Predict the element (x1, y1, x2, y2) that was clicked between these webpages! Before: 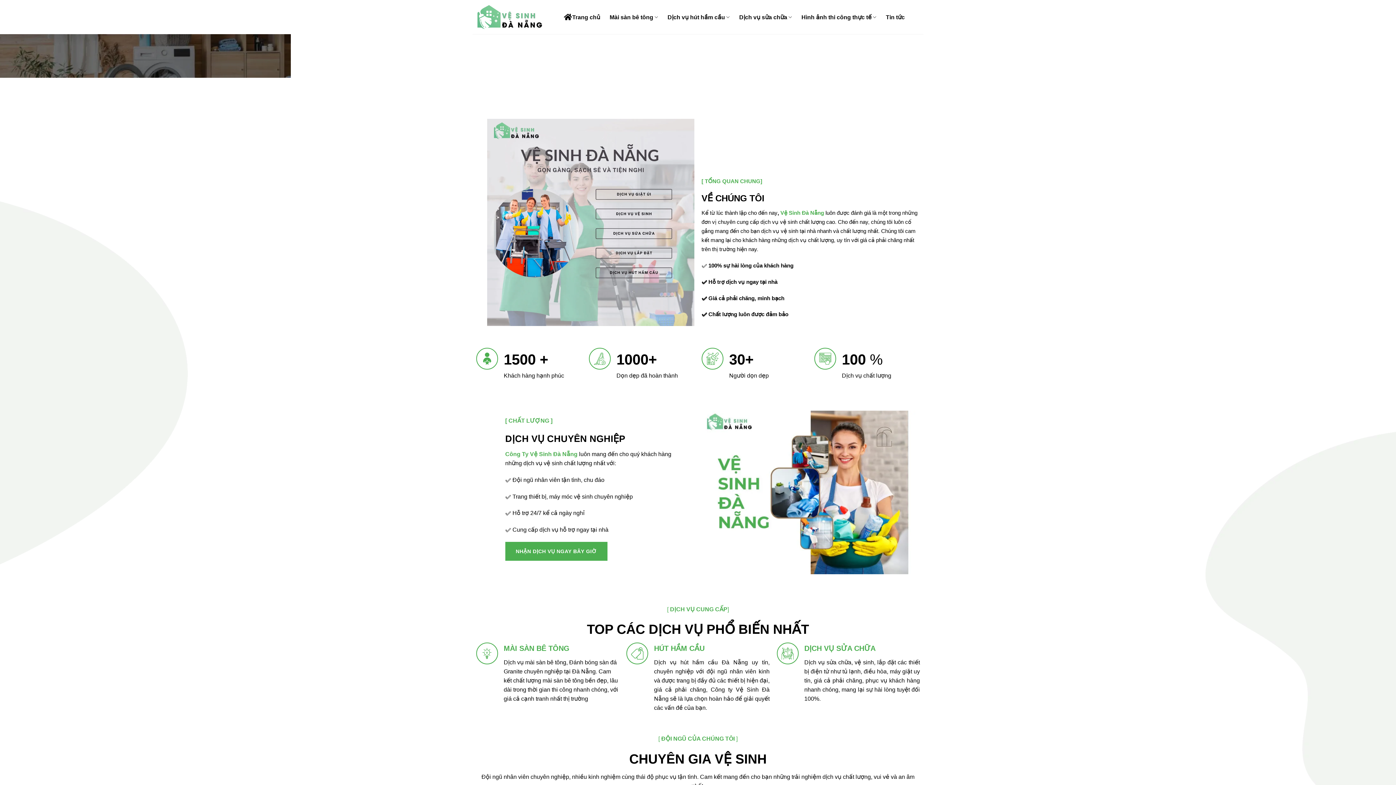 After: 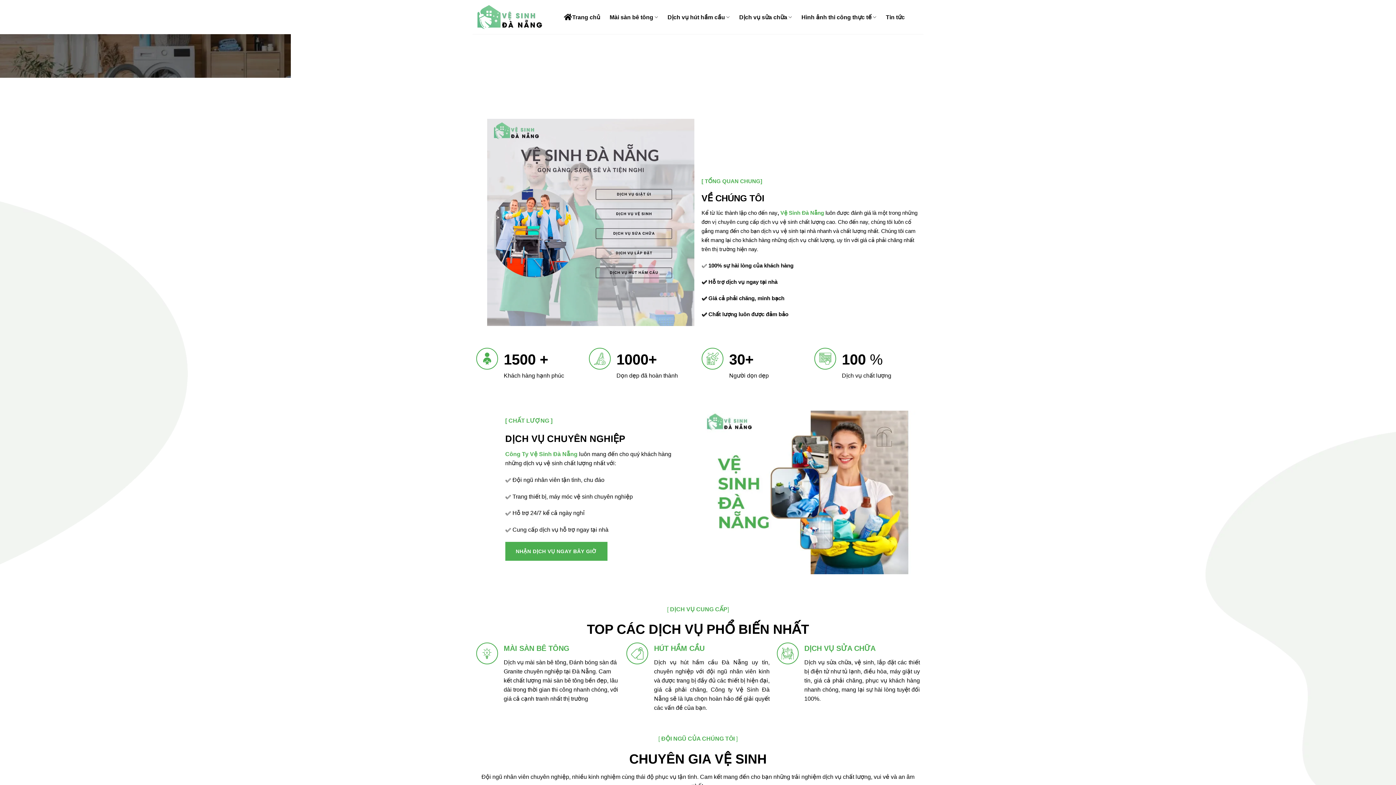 Action: label: Nhận dịch vụ ngay bây giờ
NHẬN DỊCH VỤ NGAY BÂY GIỜ bbox: (505, 542, 607, 566)